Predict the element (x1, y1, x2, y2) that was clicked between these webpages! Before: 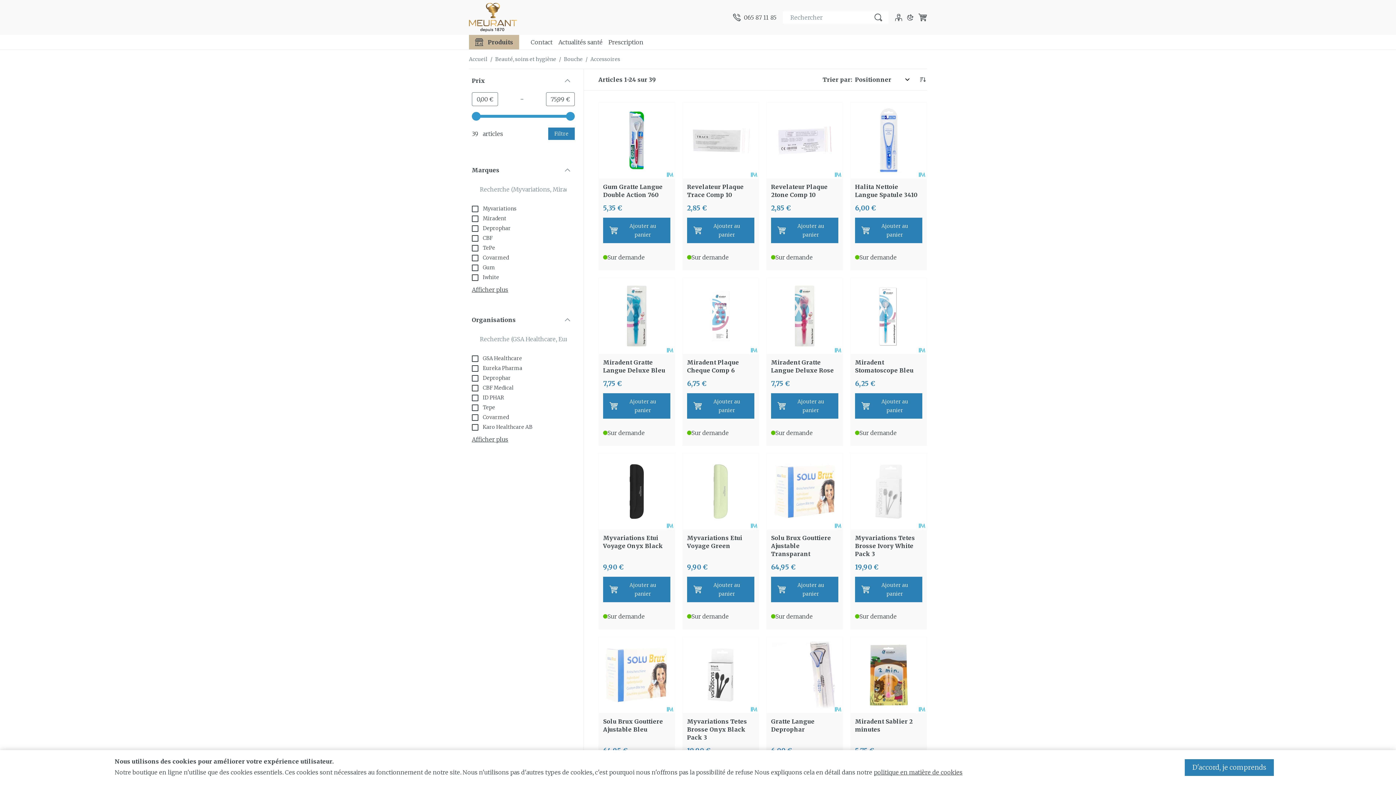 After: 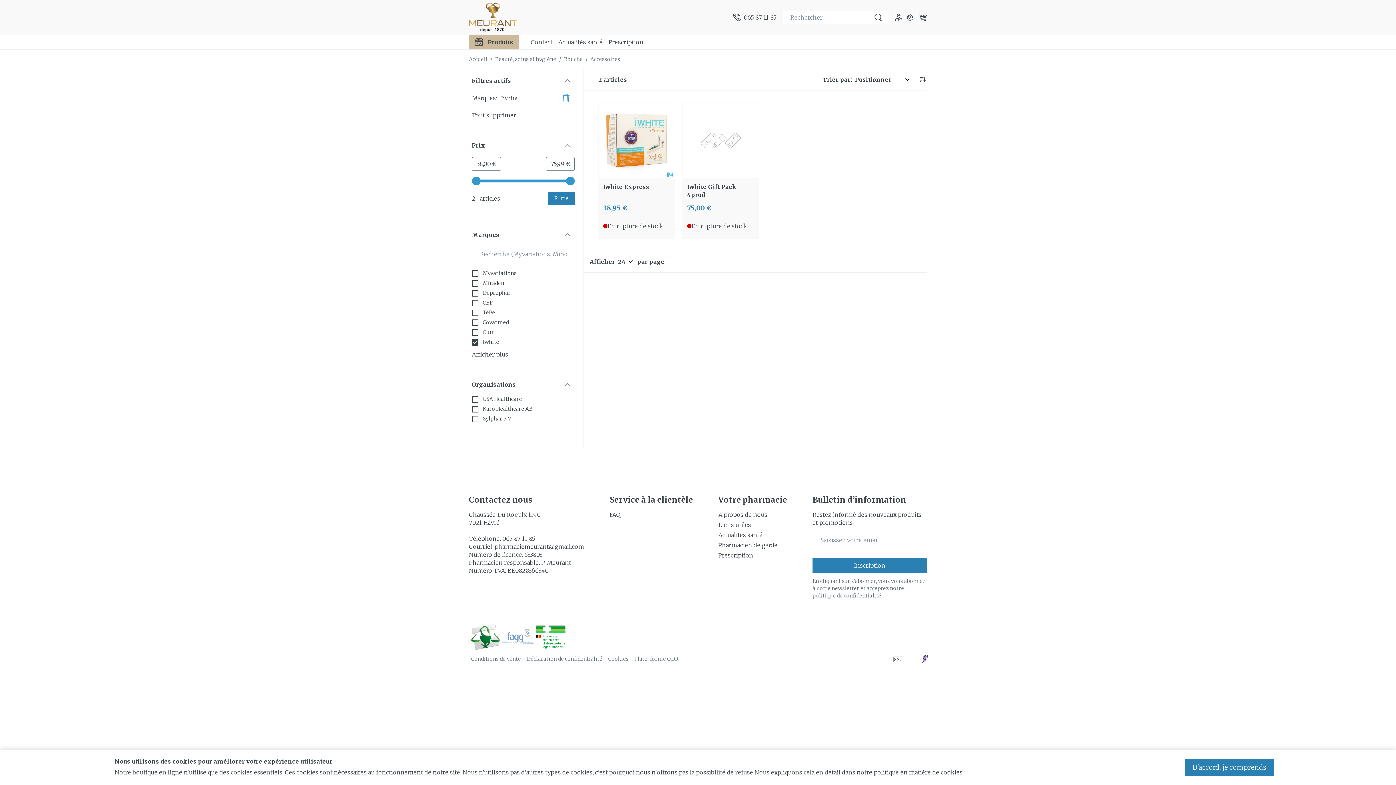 Action: bbox: (472, 273, 499, 280) label:  Iwhite